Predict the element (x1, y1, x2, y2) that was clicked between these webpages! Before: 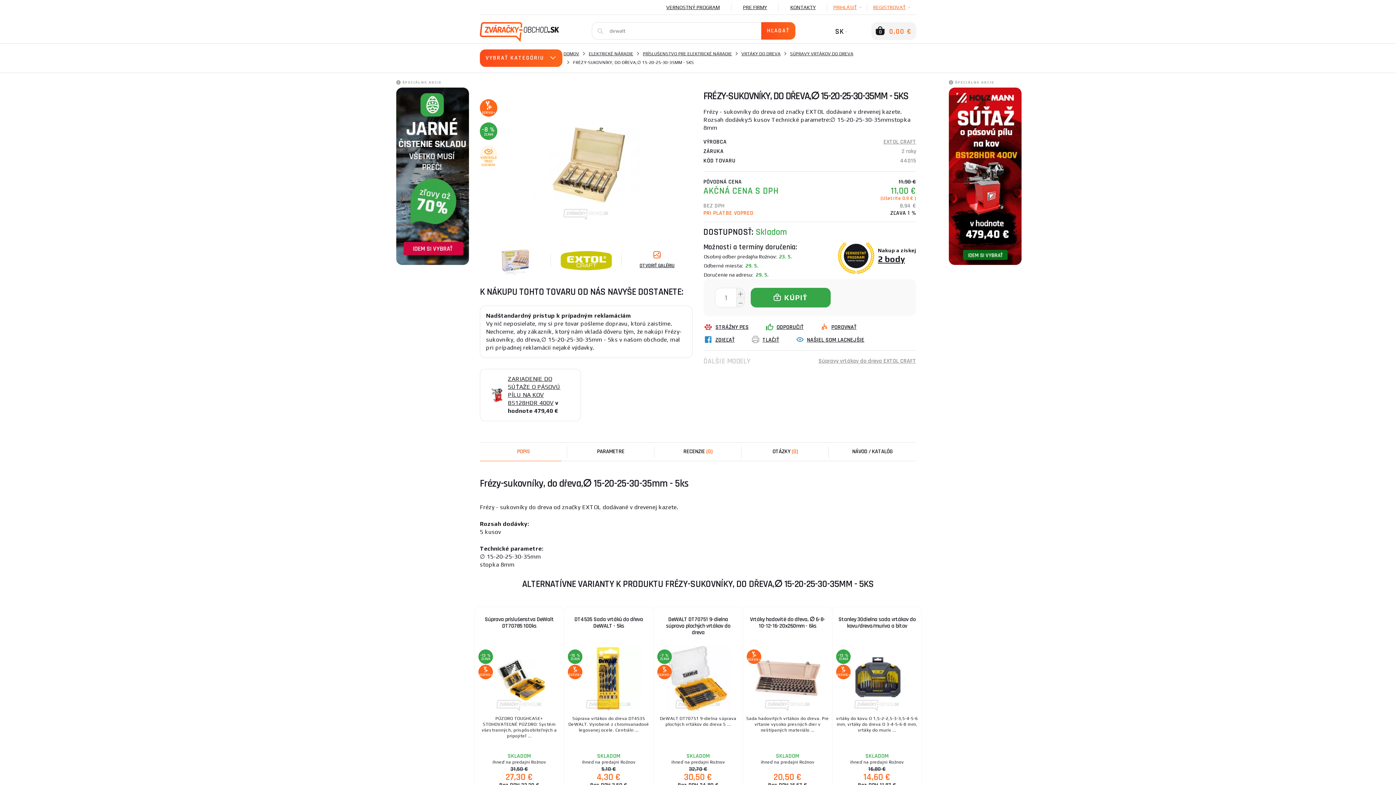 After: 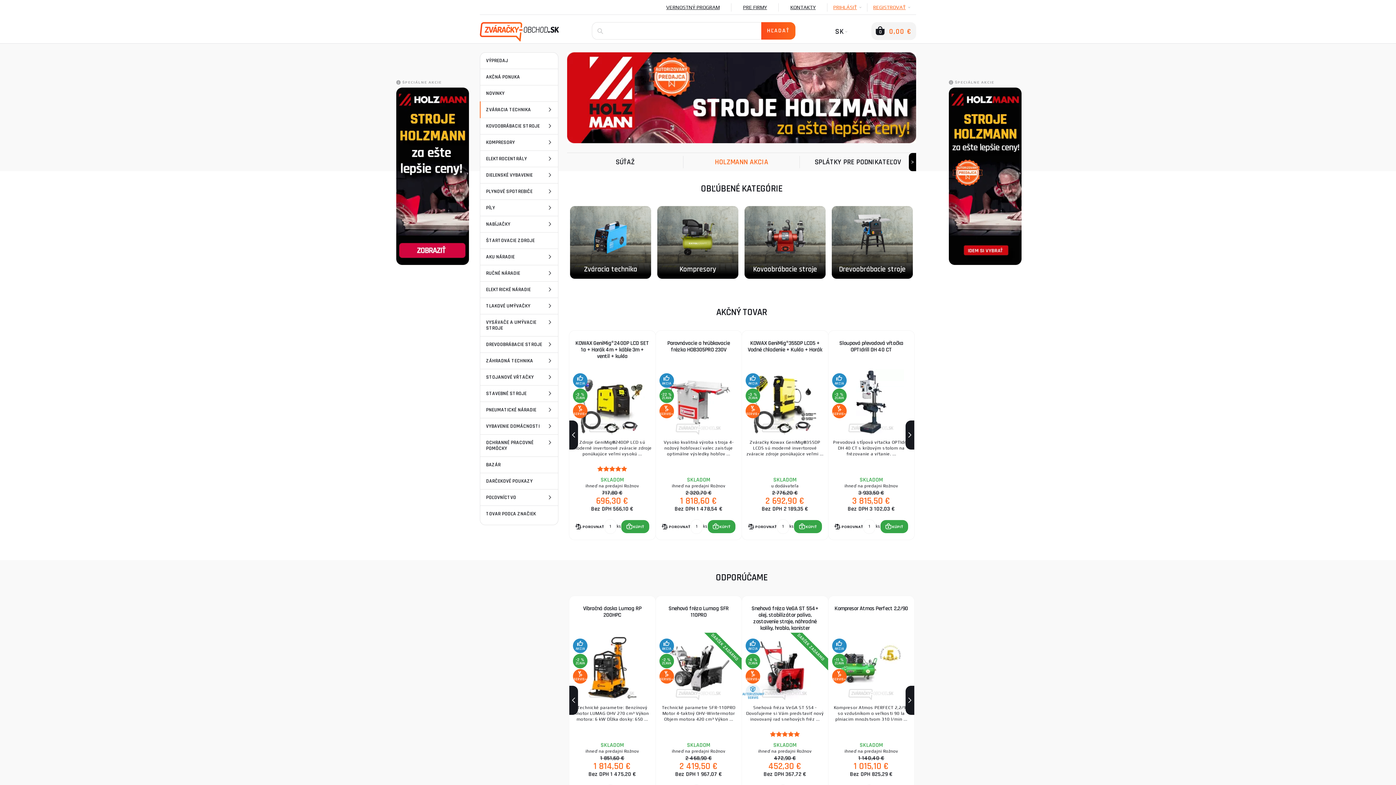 Action: bbox: (949, 172, 1021, 179)